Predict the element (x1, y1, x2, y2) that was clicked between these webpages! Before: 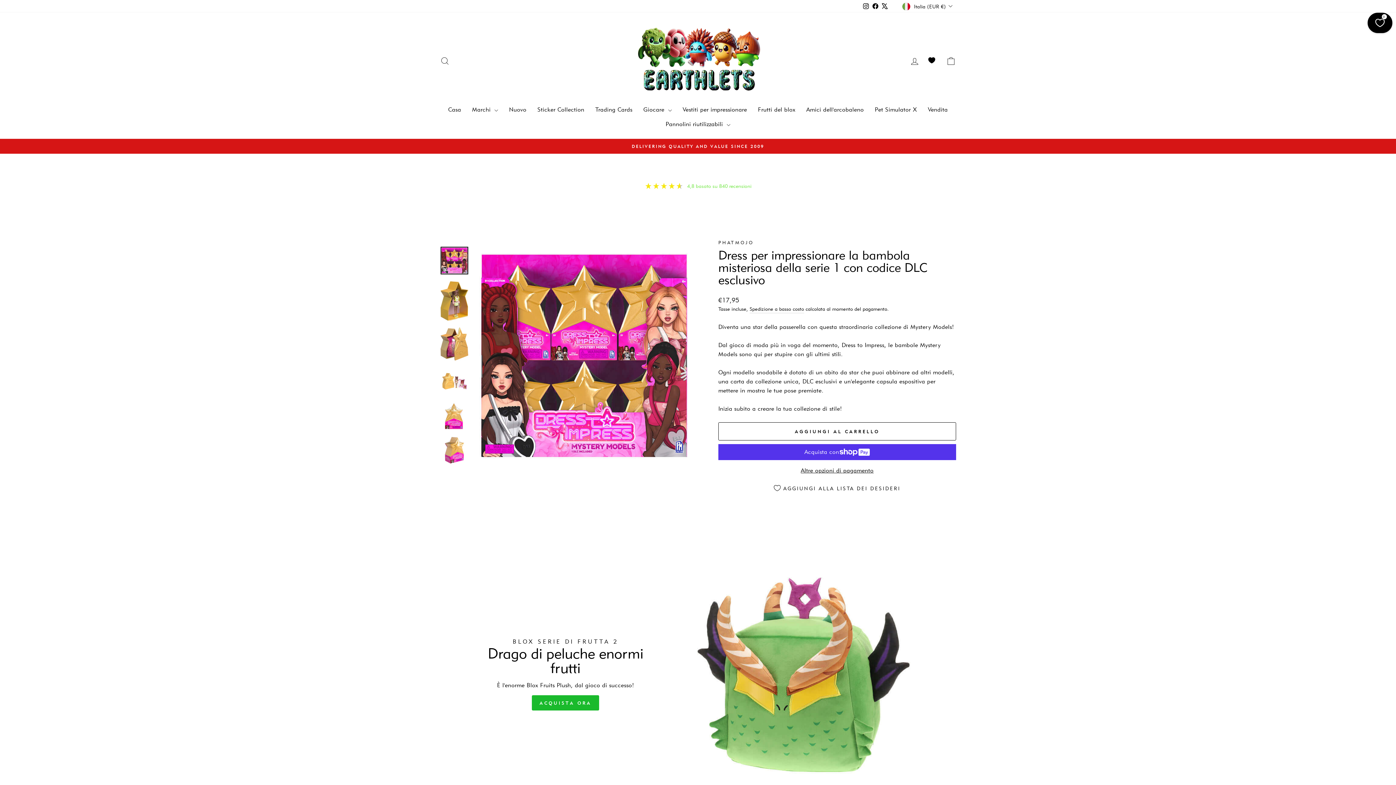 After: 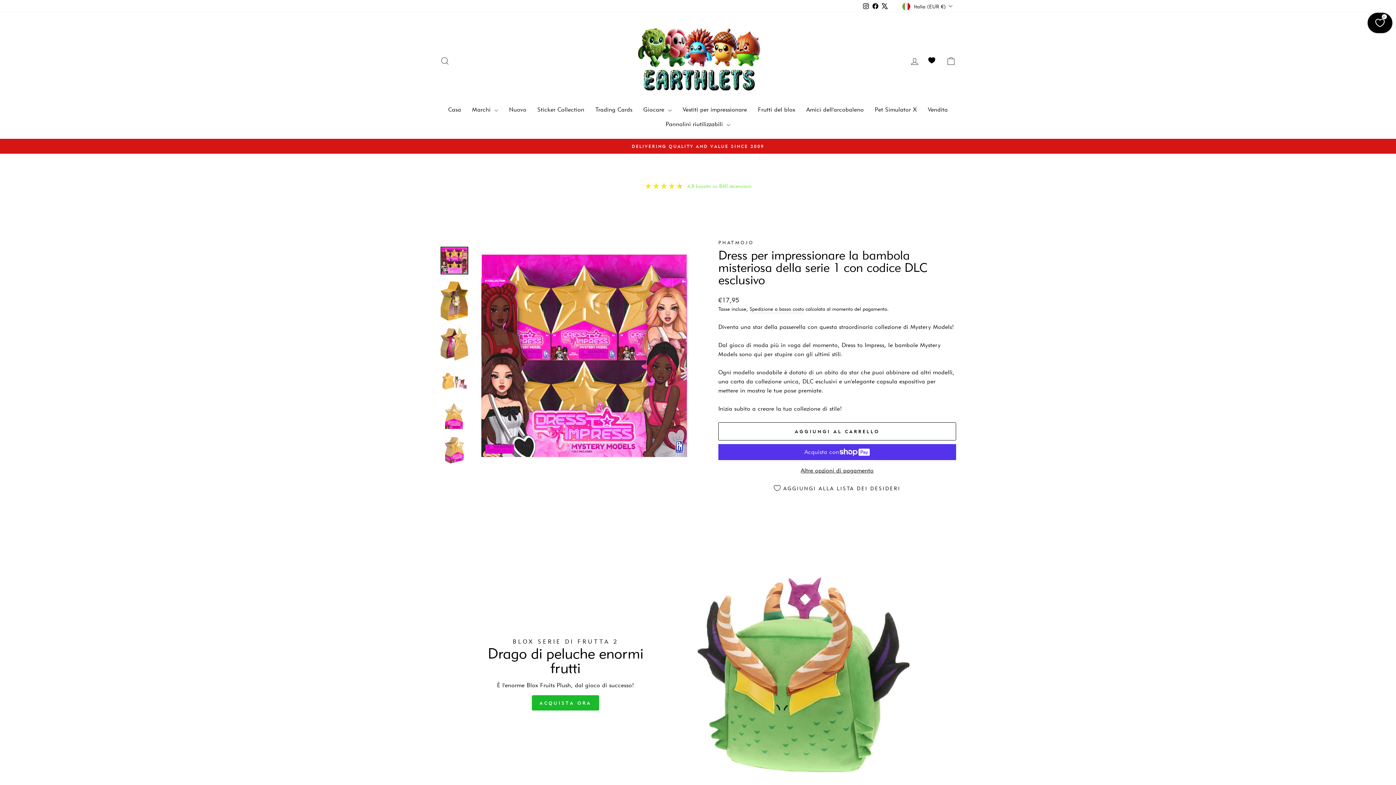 Action: label: X bbox: (880, 0, 889, 11)